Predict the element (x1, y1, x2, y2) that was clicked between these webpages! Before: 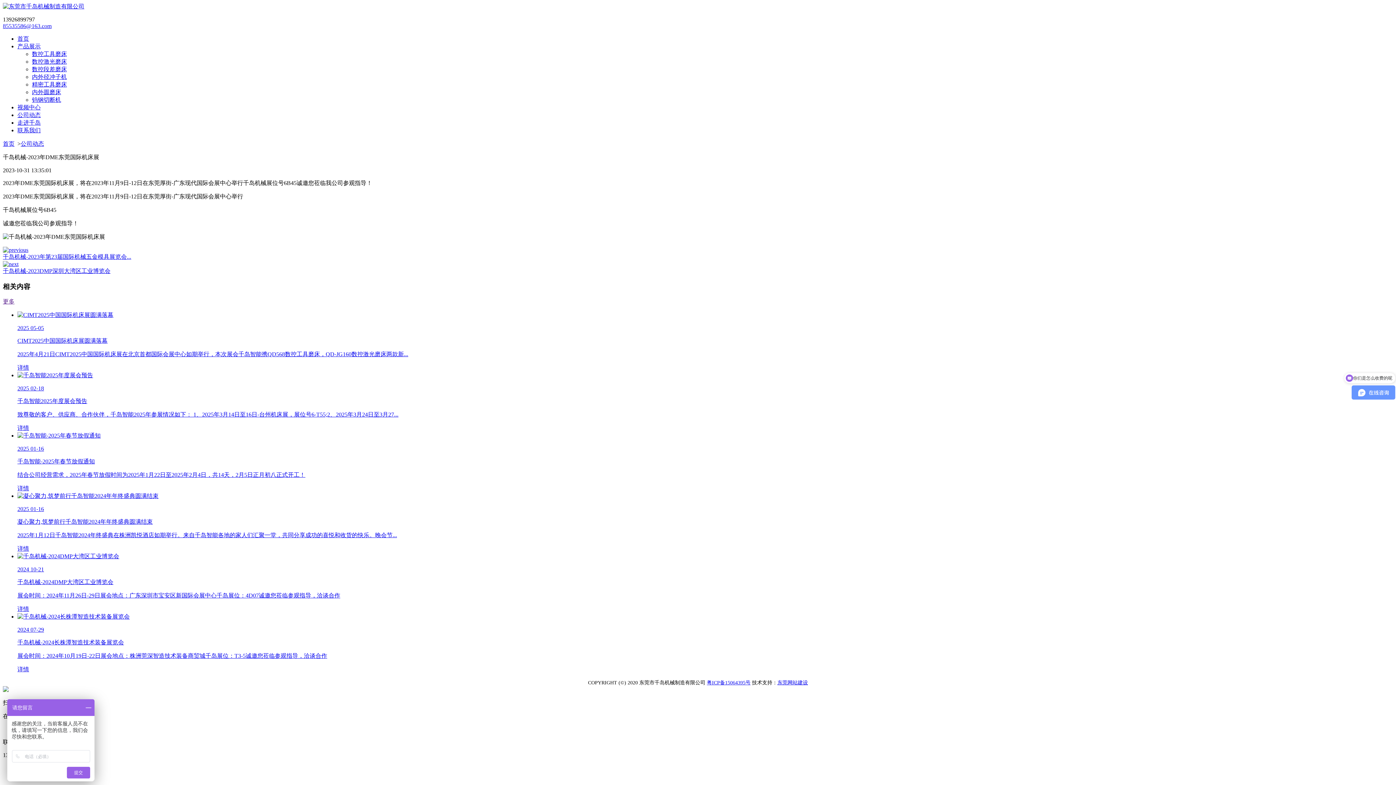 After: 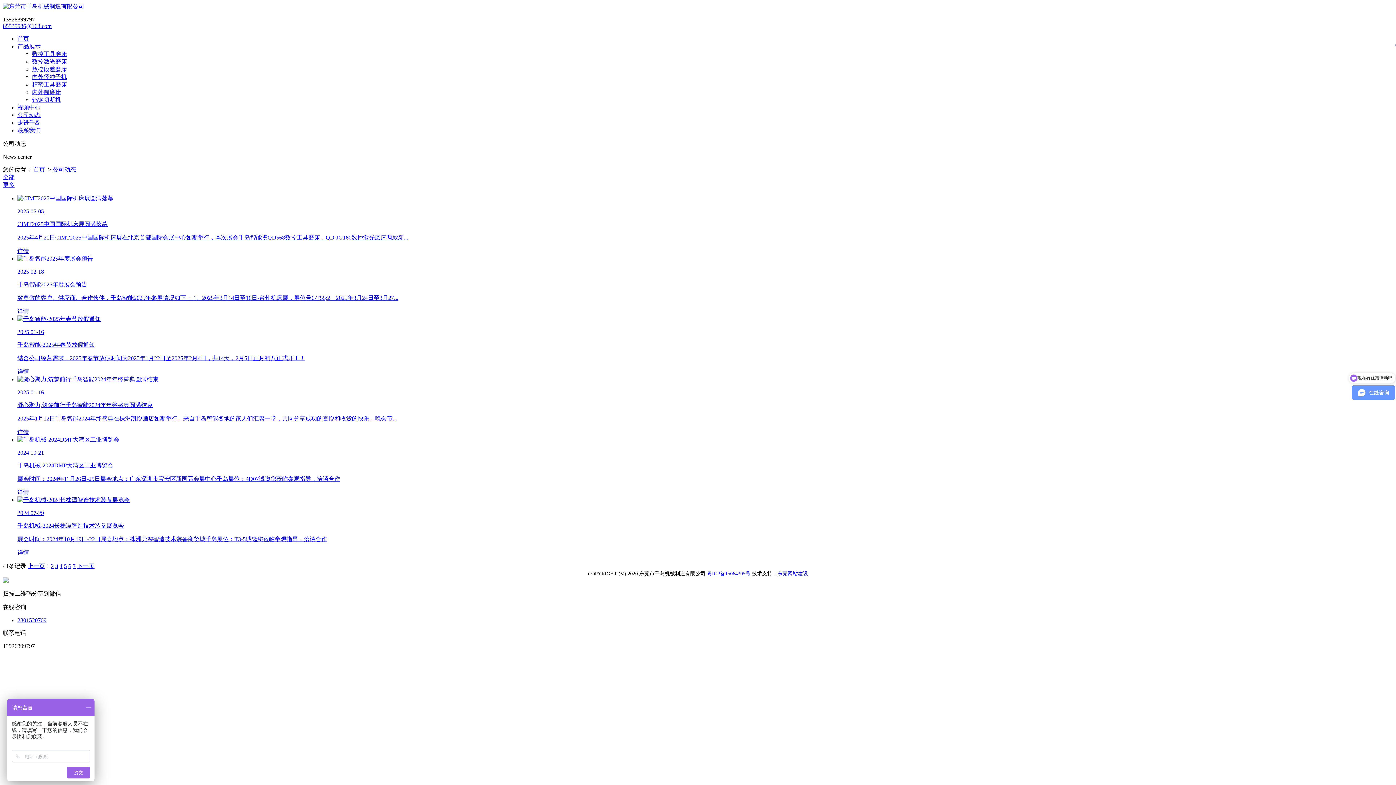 Action: label: 公司动态 bbox: (20, 140, 44, 146)